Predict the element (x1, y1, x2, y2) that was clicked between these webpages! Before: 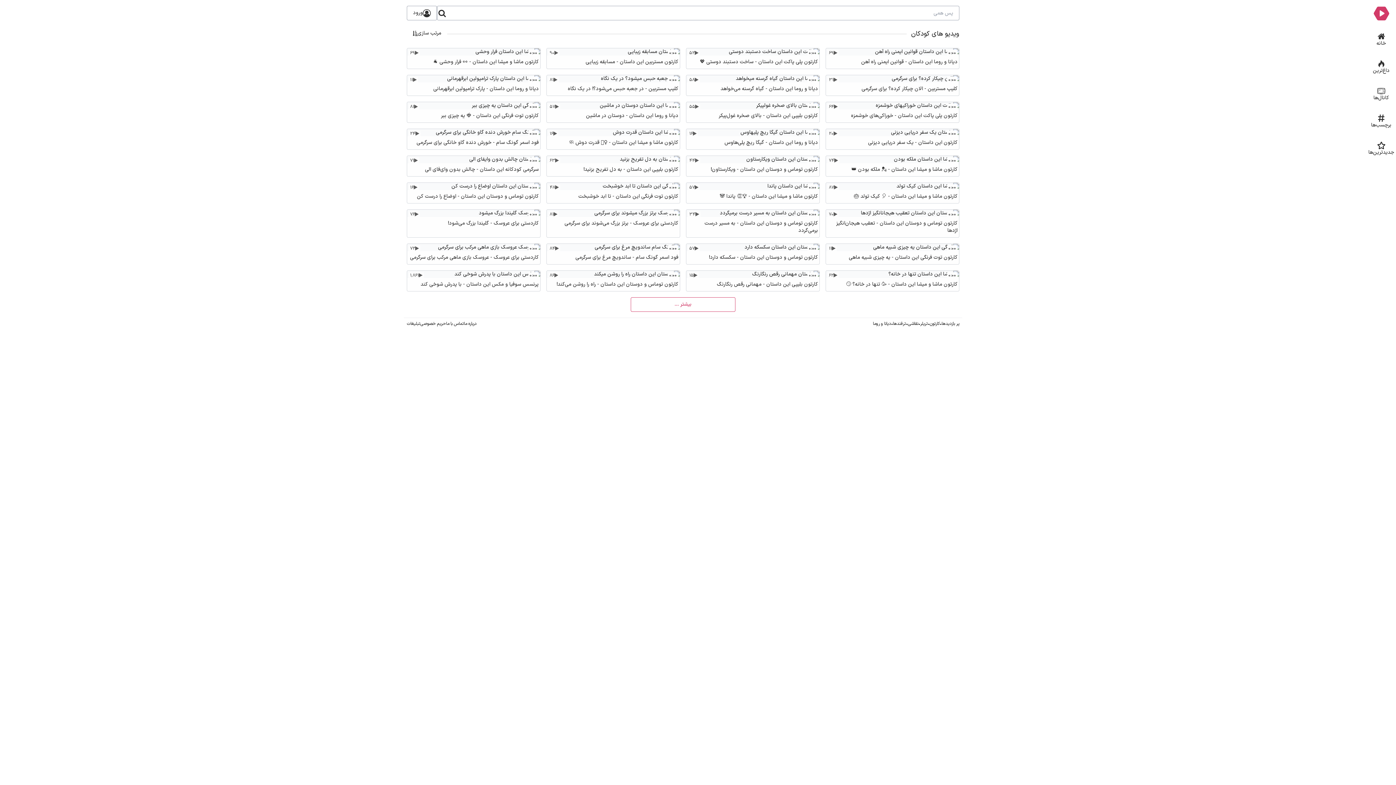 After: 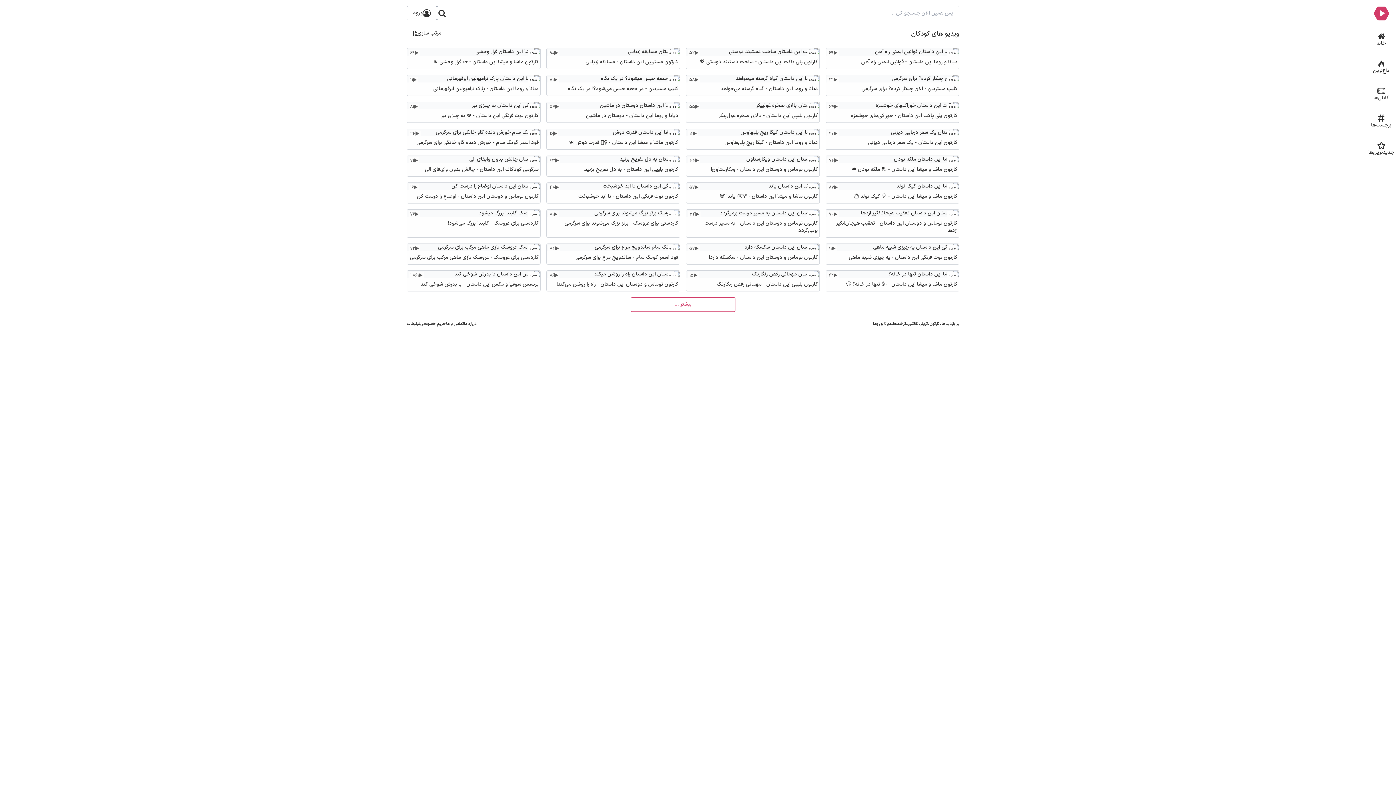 Action: bbox: (413, 46, 453, 54) label: جدیدترین ویدیوها